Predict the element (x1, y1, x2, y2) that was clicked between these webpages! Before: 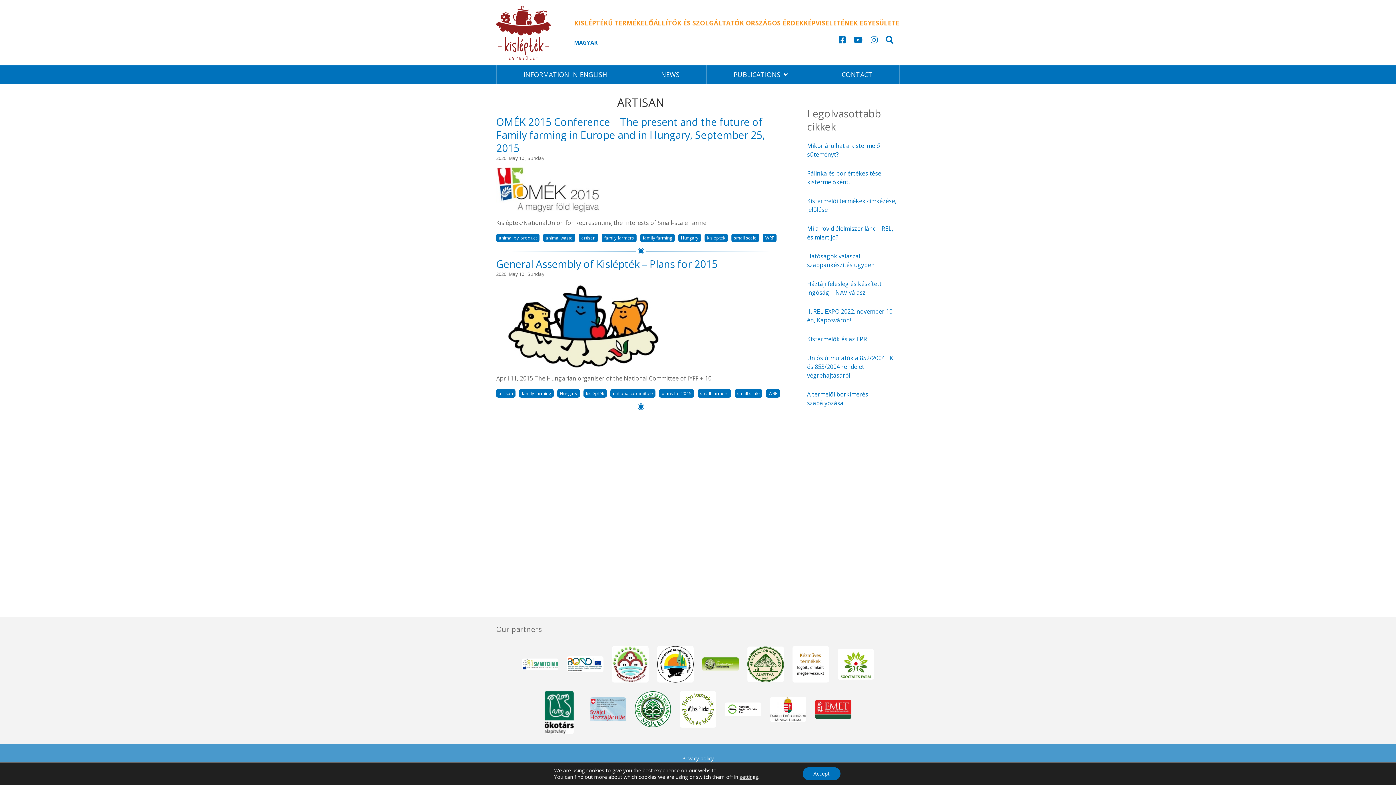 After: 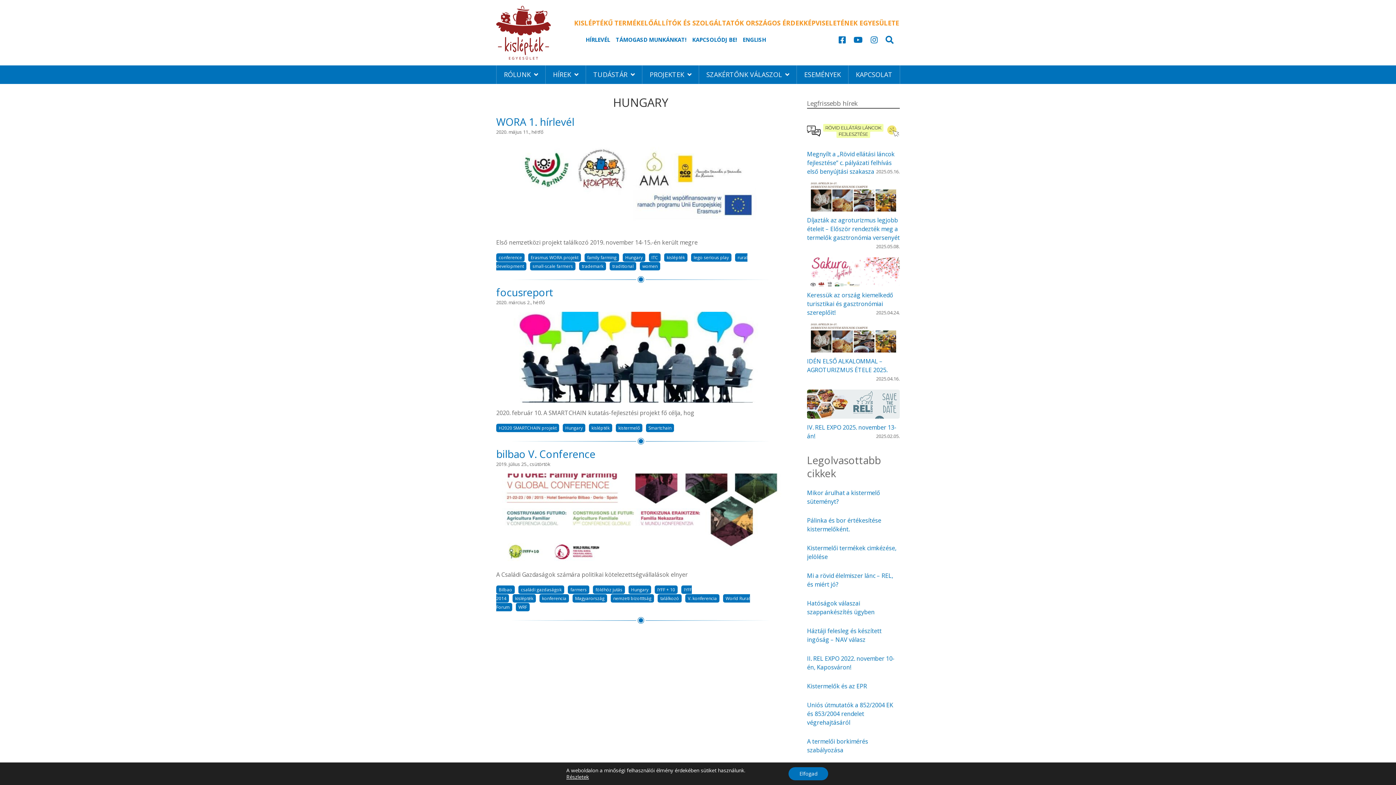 Action: label: Hungary bbox: (678, 233, 701, 242)